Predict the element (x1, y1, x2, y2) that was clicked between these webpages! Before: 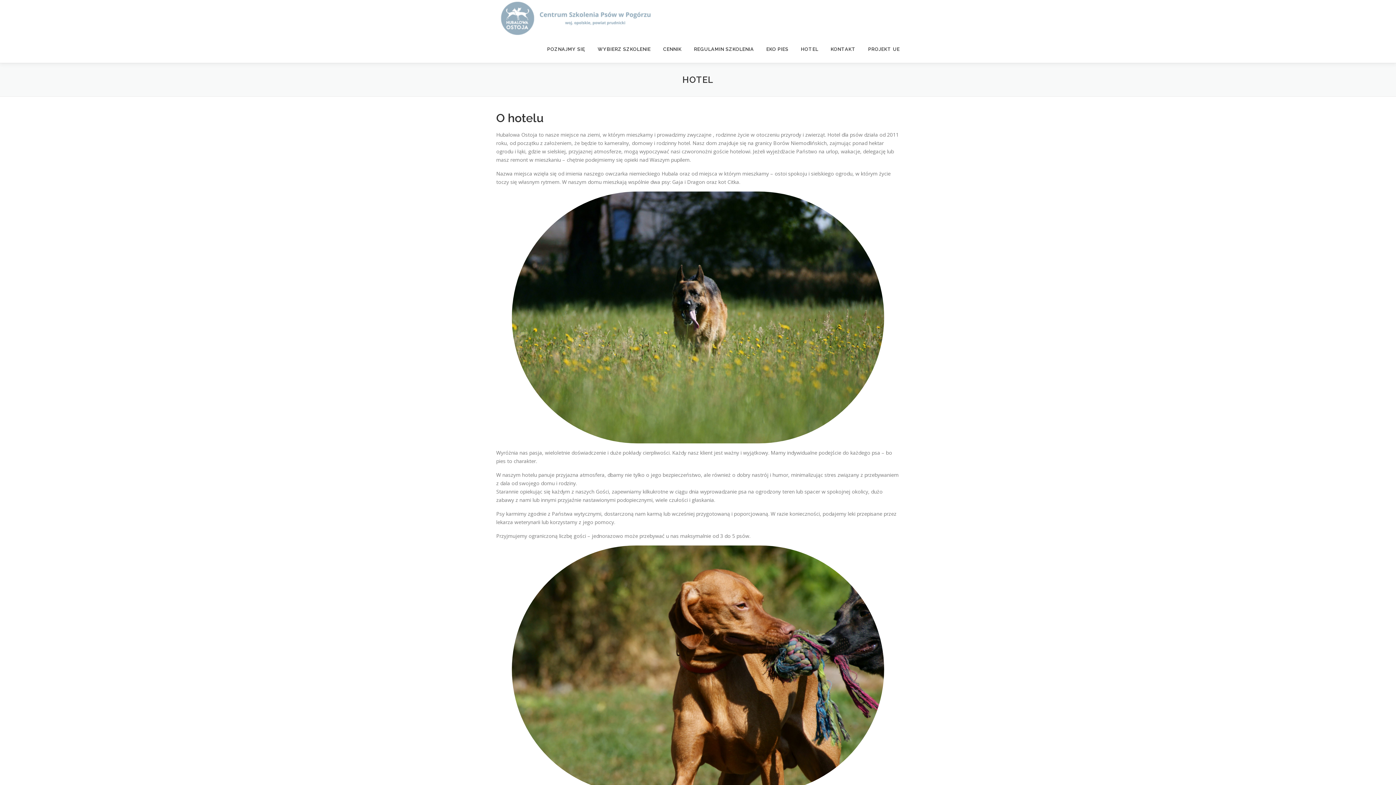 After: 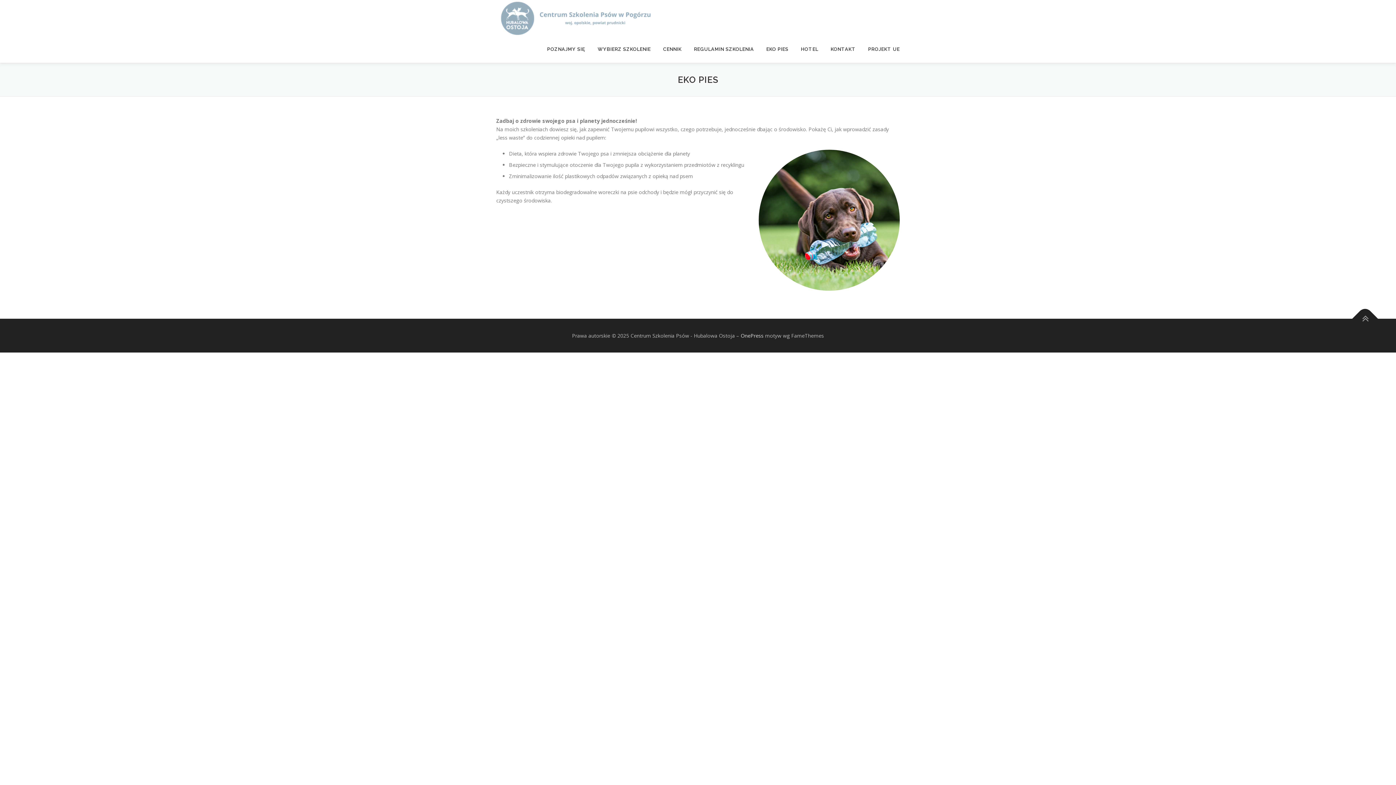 Action: bbox: (760, 35, 794, 62) label: EKO PIES